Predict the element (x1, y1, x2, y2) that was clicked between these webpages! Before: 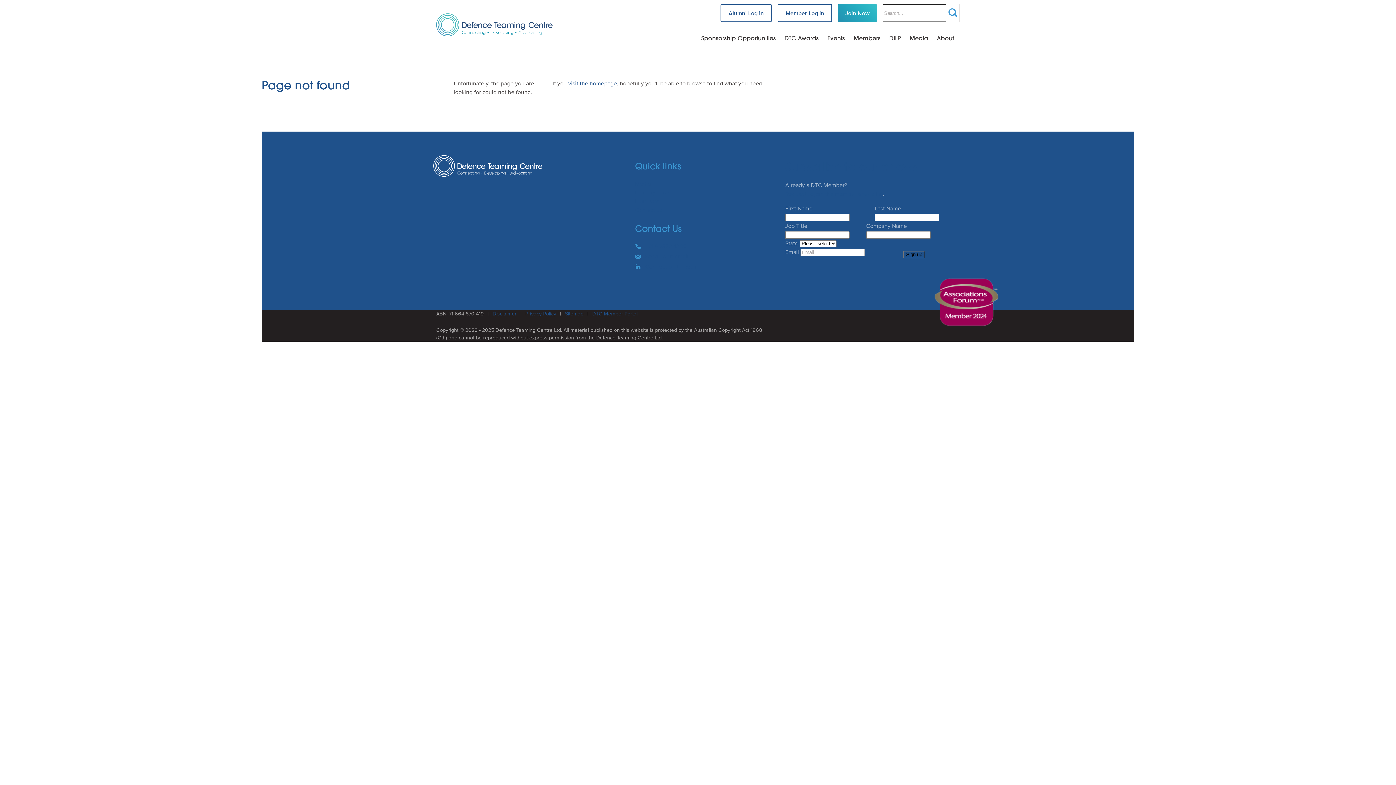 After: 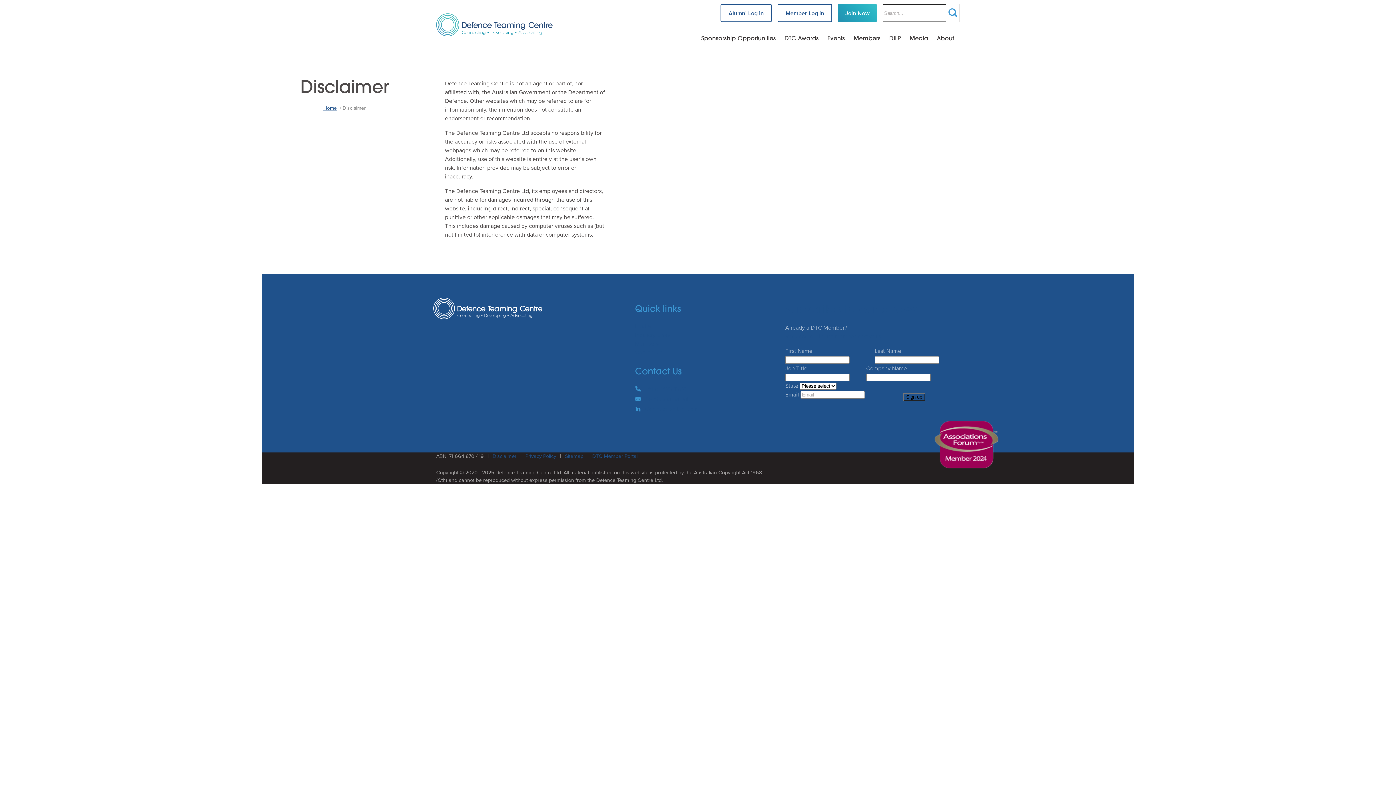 Action: label: Disclaimer bbox: (492, 310, 516, 317)